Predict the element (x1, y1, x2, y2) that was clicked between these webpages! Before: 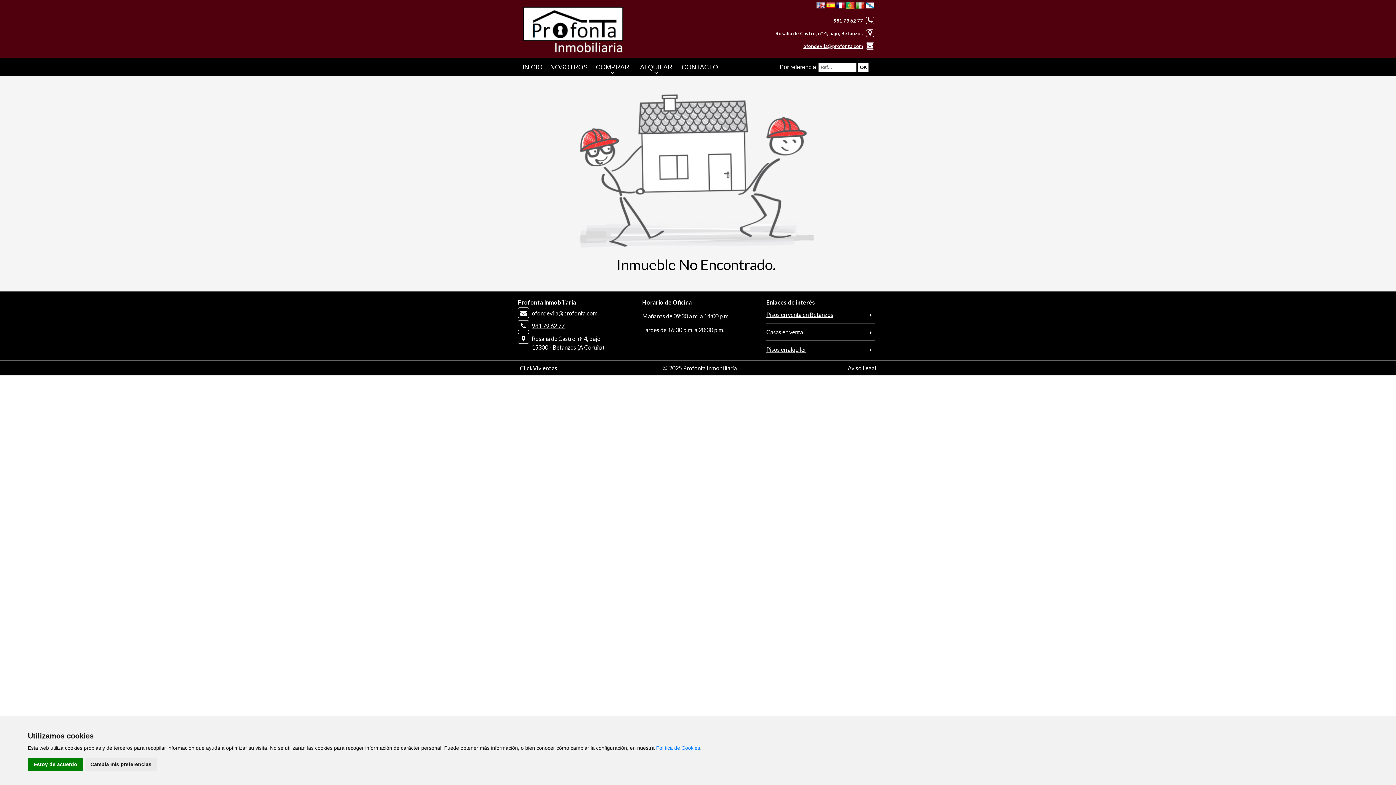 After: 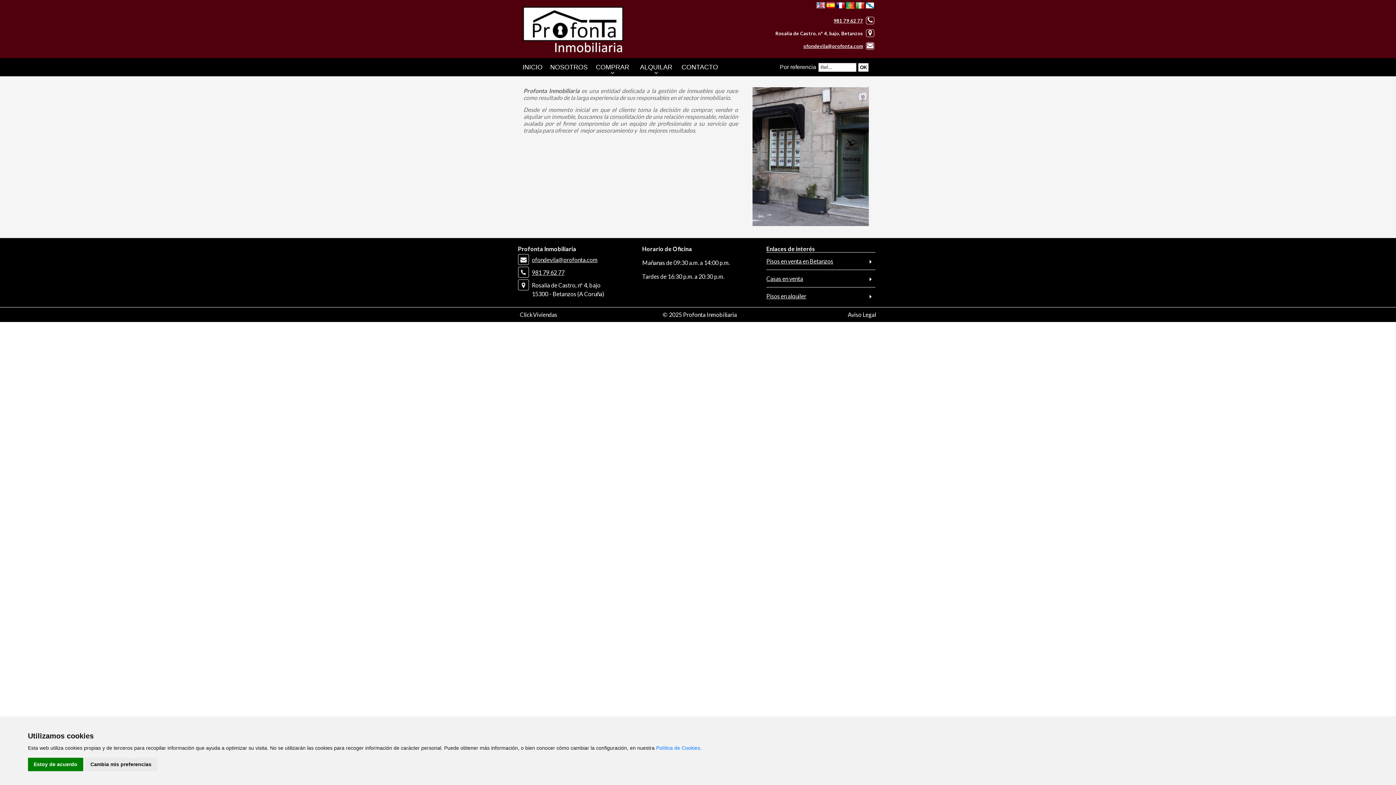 Action: label: NOSOTROS bbox: (547, 58, 590, 76)